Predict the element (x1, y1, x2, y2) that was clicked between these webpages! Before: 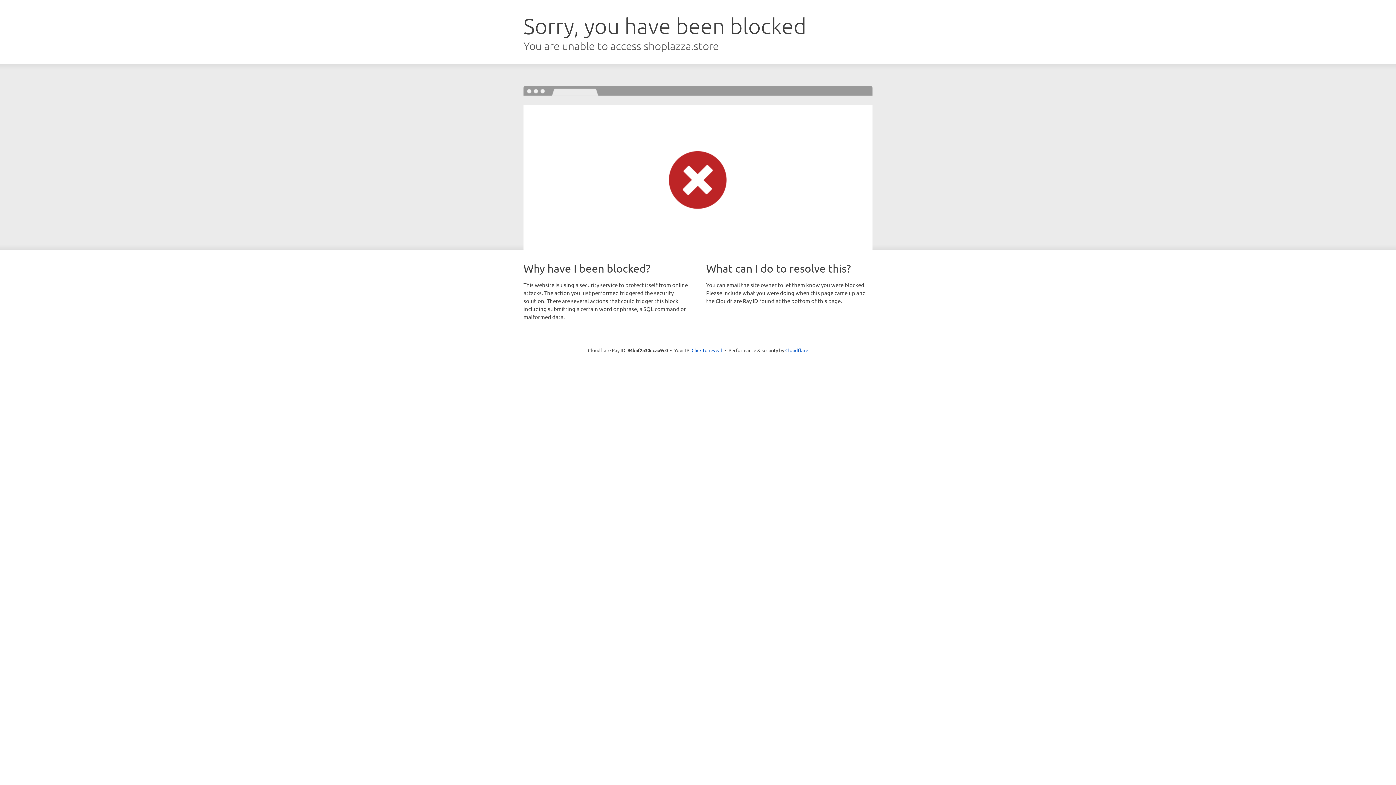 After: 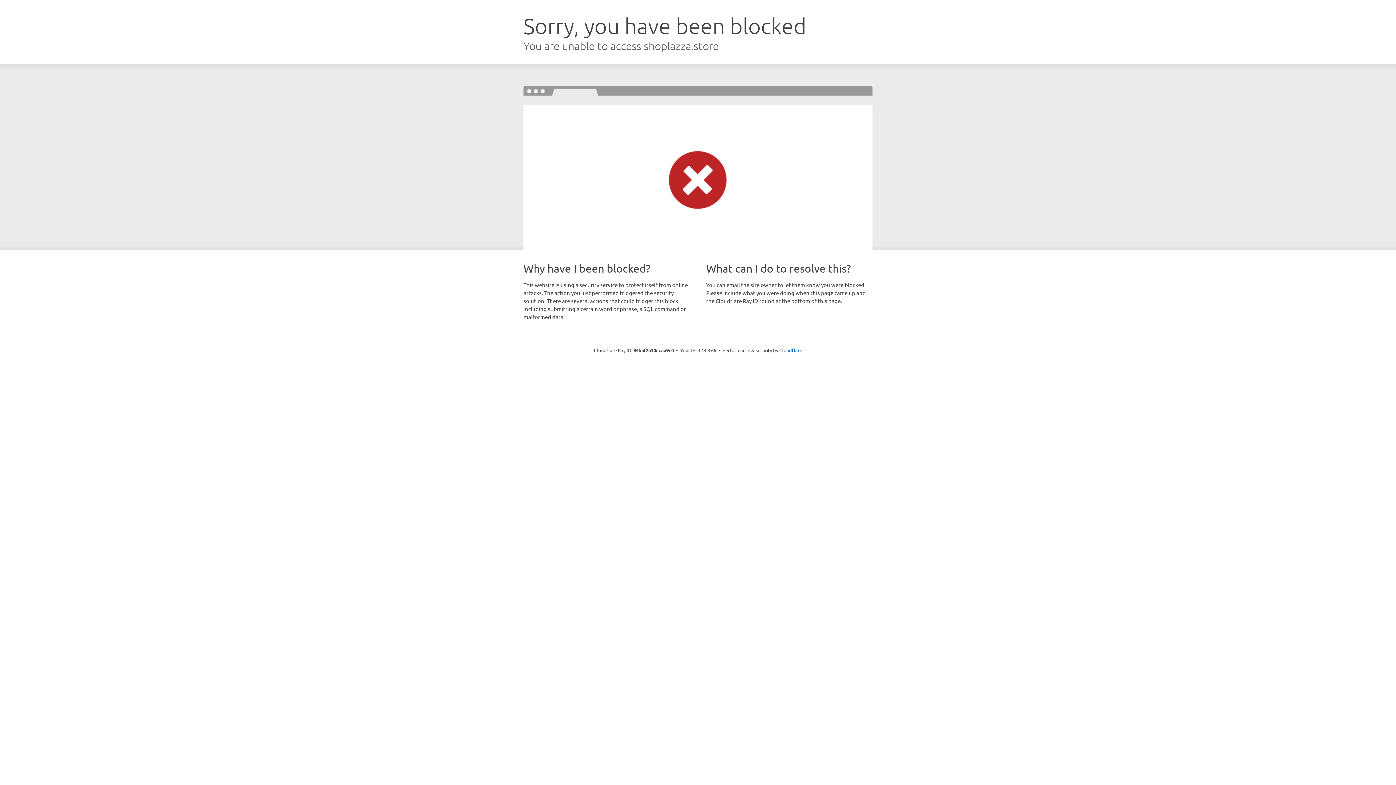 Action: bbox: (691, 346, 722, 353) label: Click to reveal